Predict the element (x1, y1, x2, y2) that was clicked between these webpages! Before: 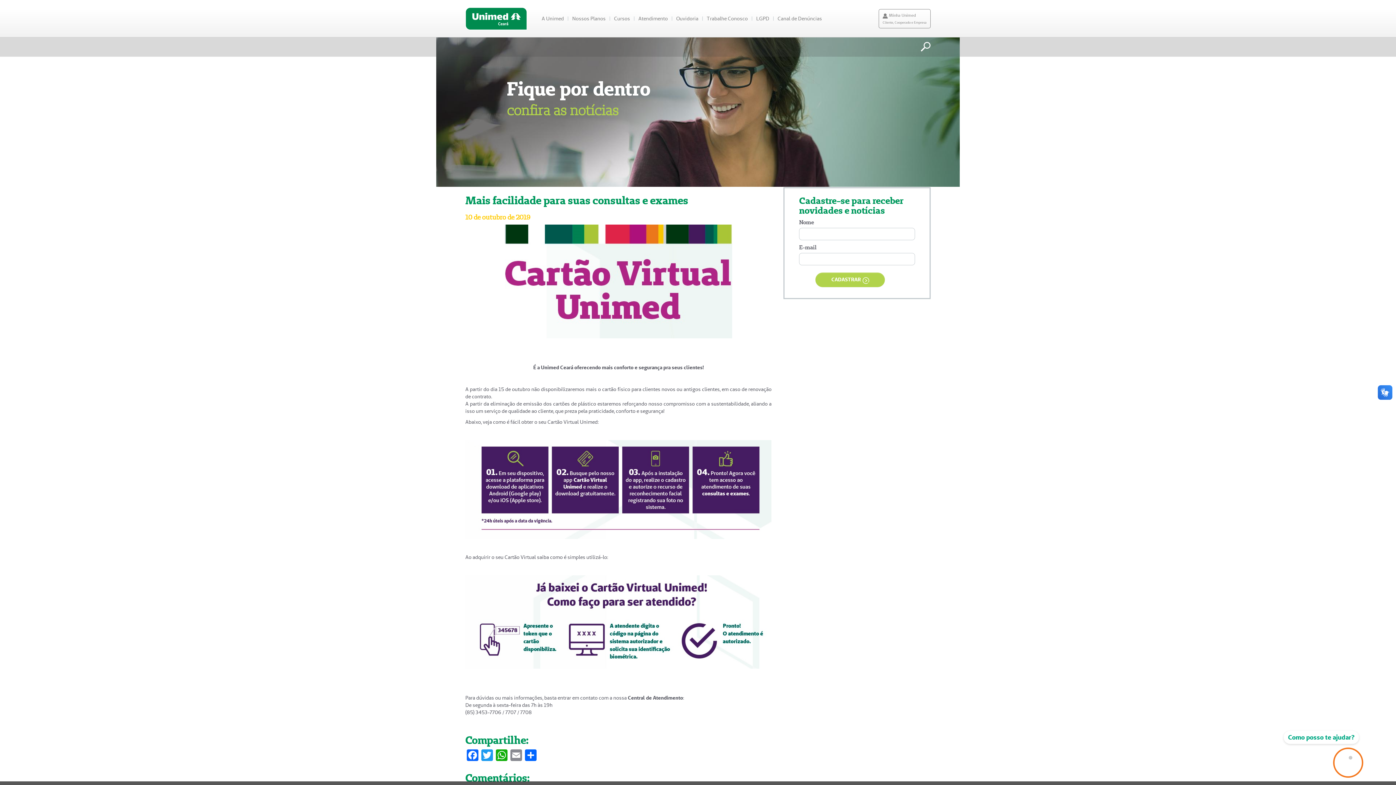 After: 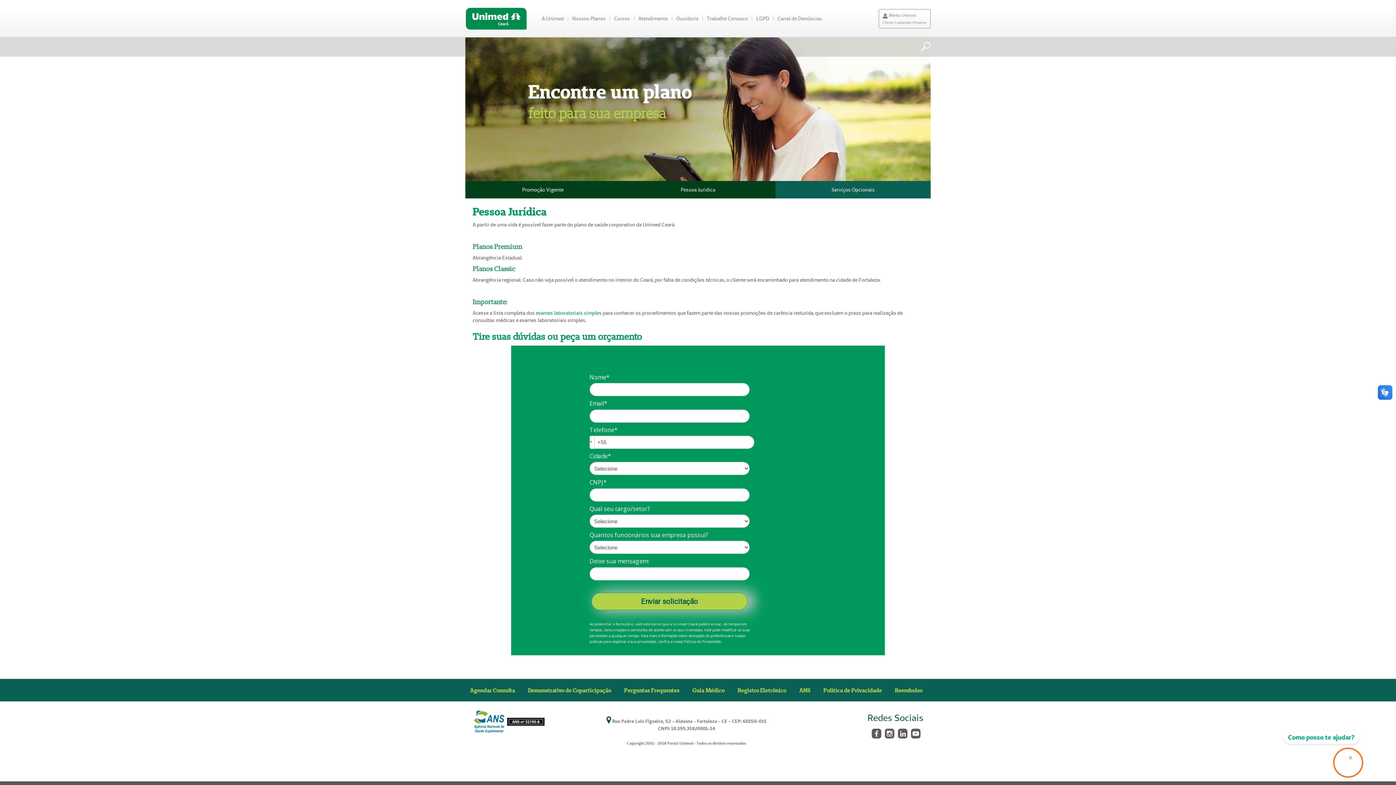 Action: bbox: (572, 15, 605, 22) label: Nossos Planos